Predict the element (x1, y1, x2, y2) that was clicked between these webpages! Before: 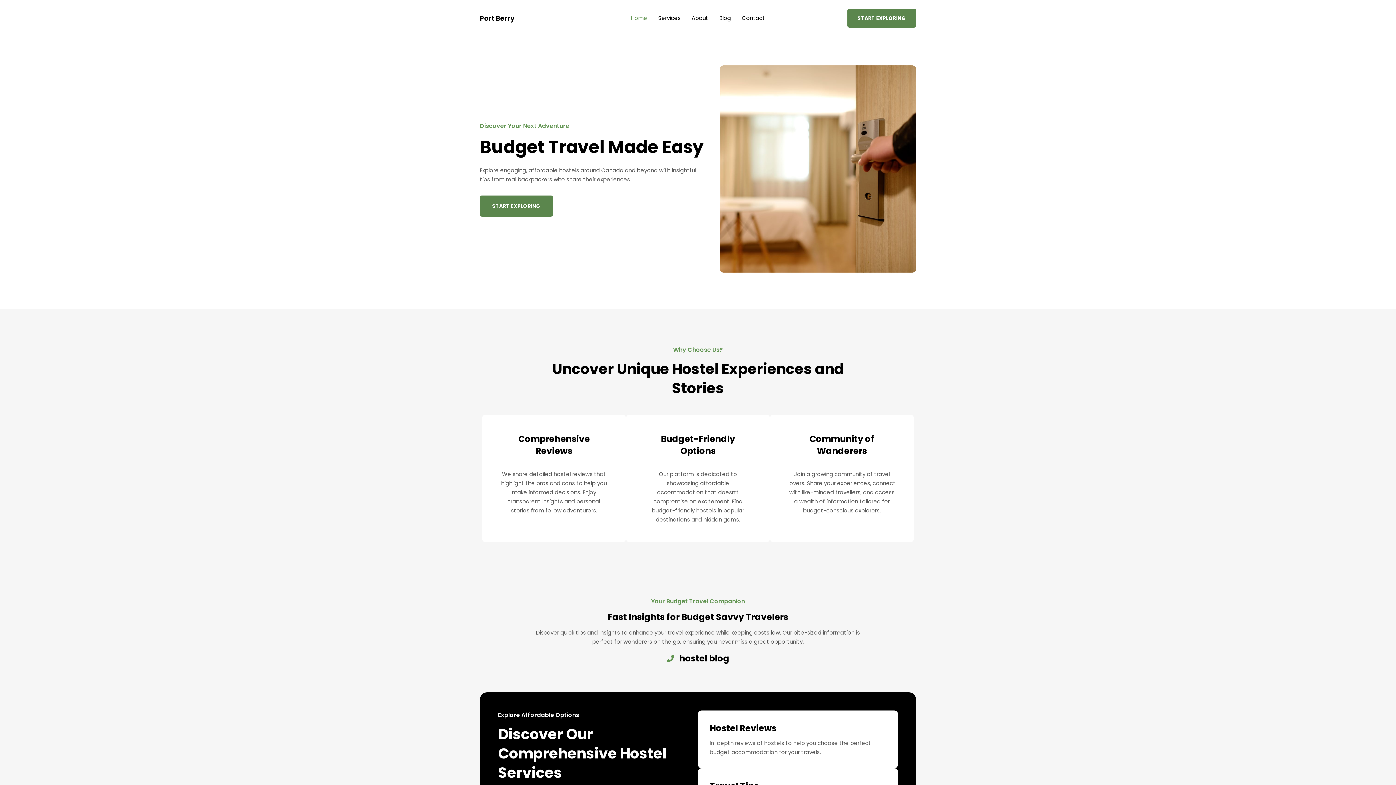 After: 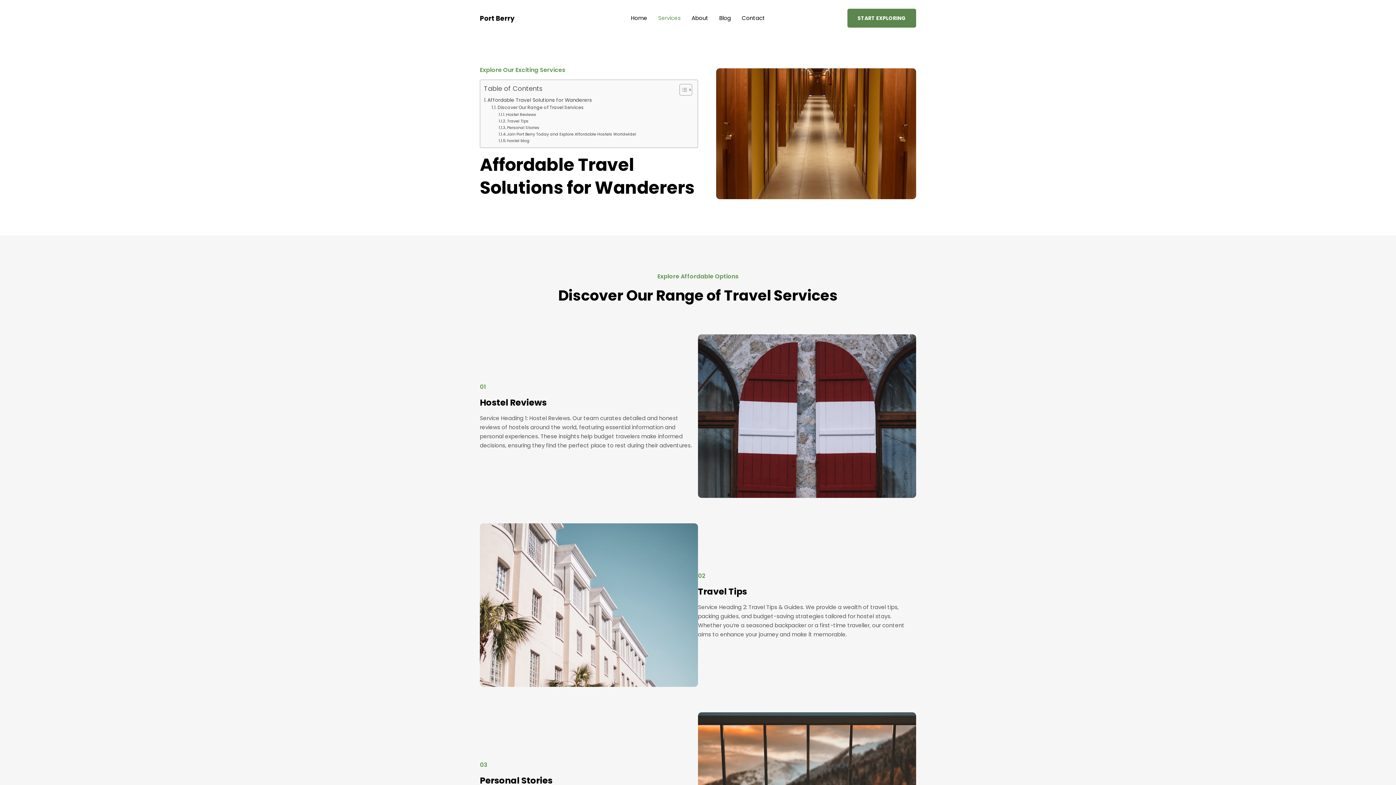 Action: bbox: (652, 0, 686, 36) label: Services